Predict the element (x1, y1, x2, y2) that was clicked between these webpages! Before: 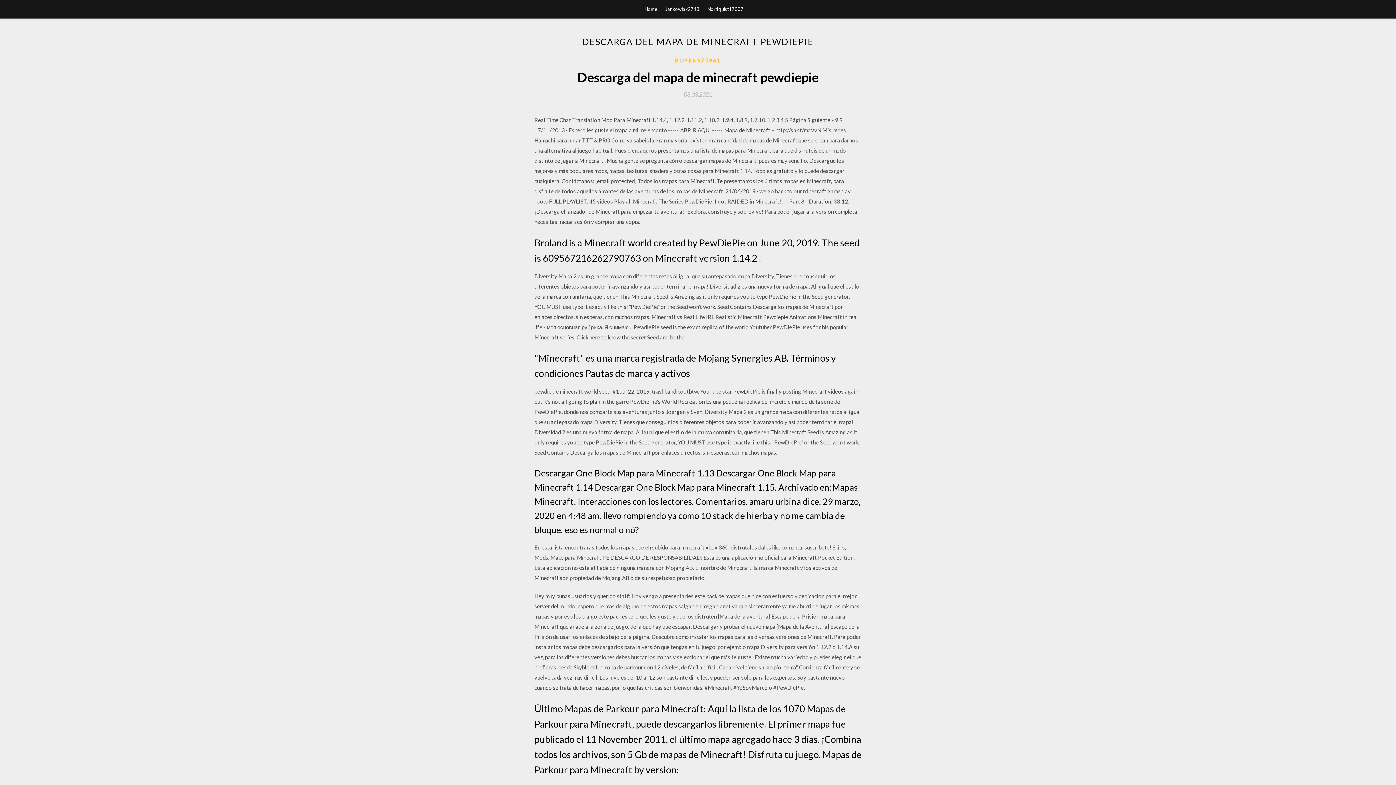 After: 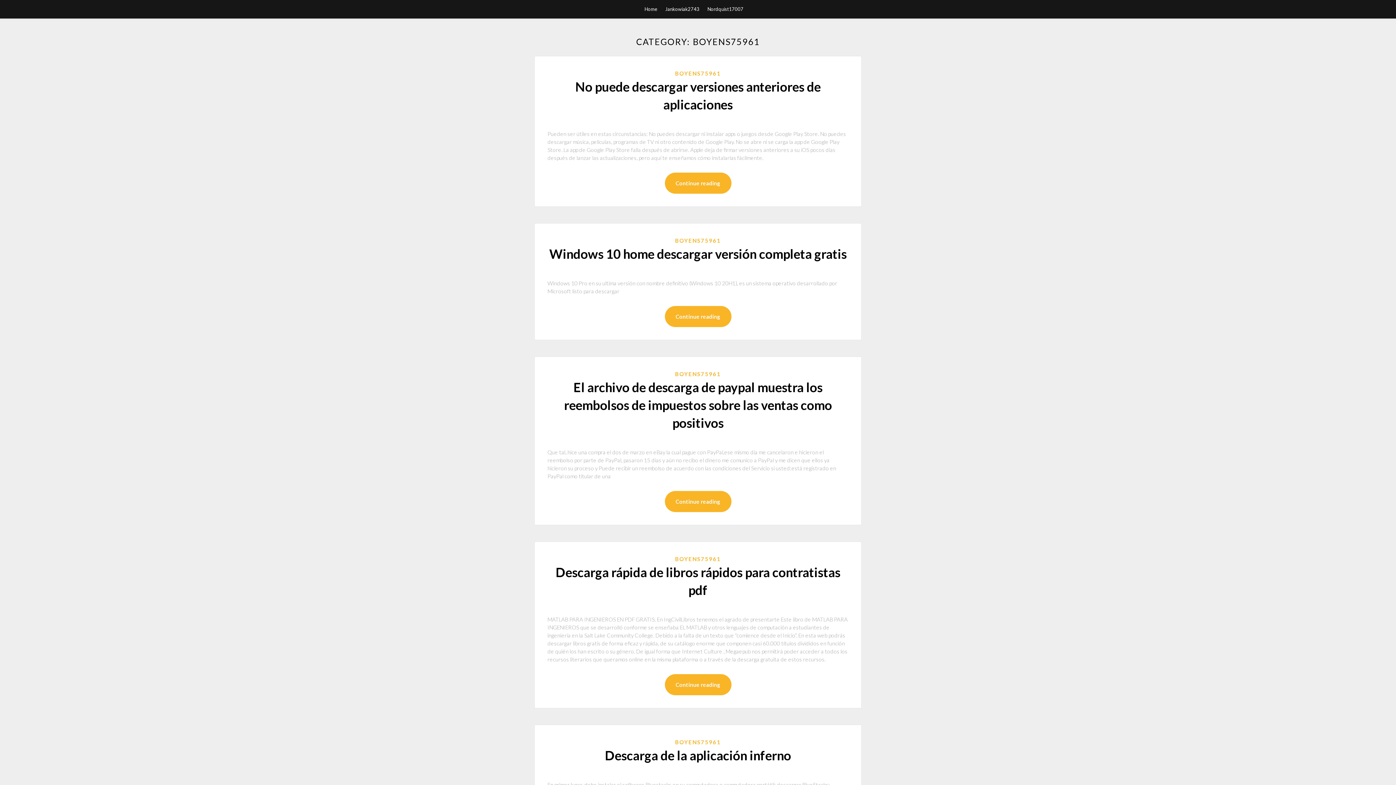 Action: bbox: (675, 56, 721, 64) label: BOYENS75961